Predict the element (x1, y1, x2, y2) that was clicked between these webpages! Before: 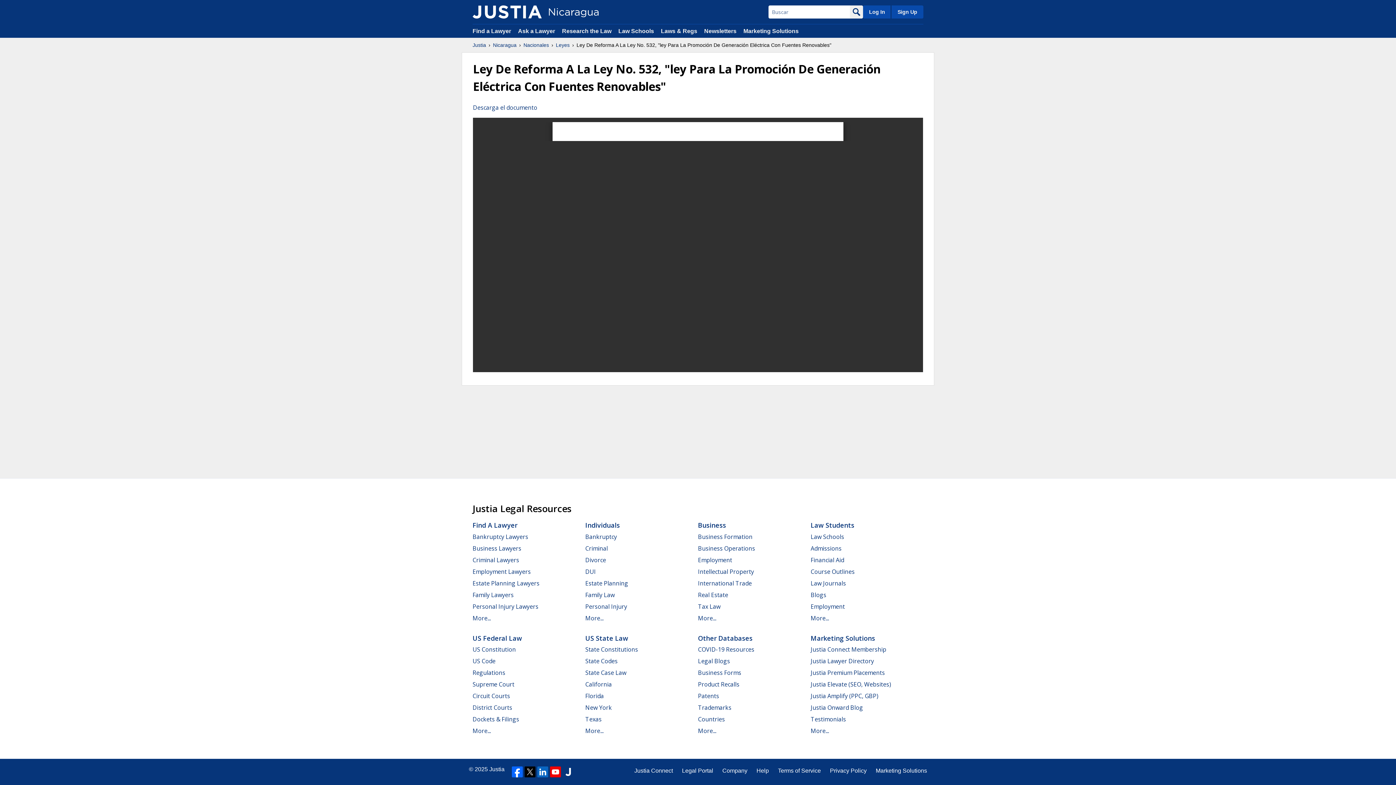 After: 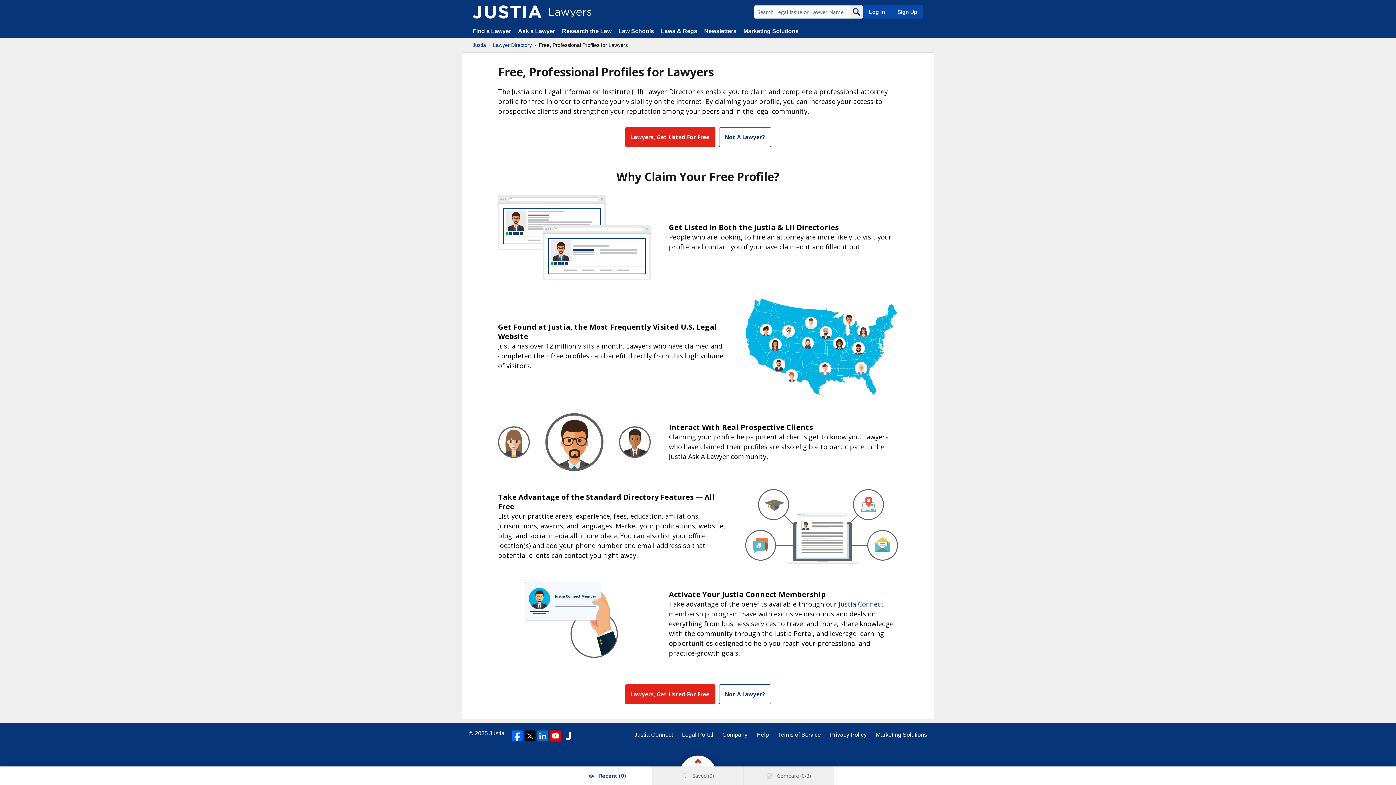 Action: bbox: (890, 5, 923, 18) label: Sign Up